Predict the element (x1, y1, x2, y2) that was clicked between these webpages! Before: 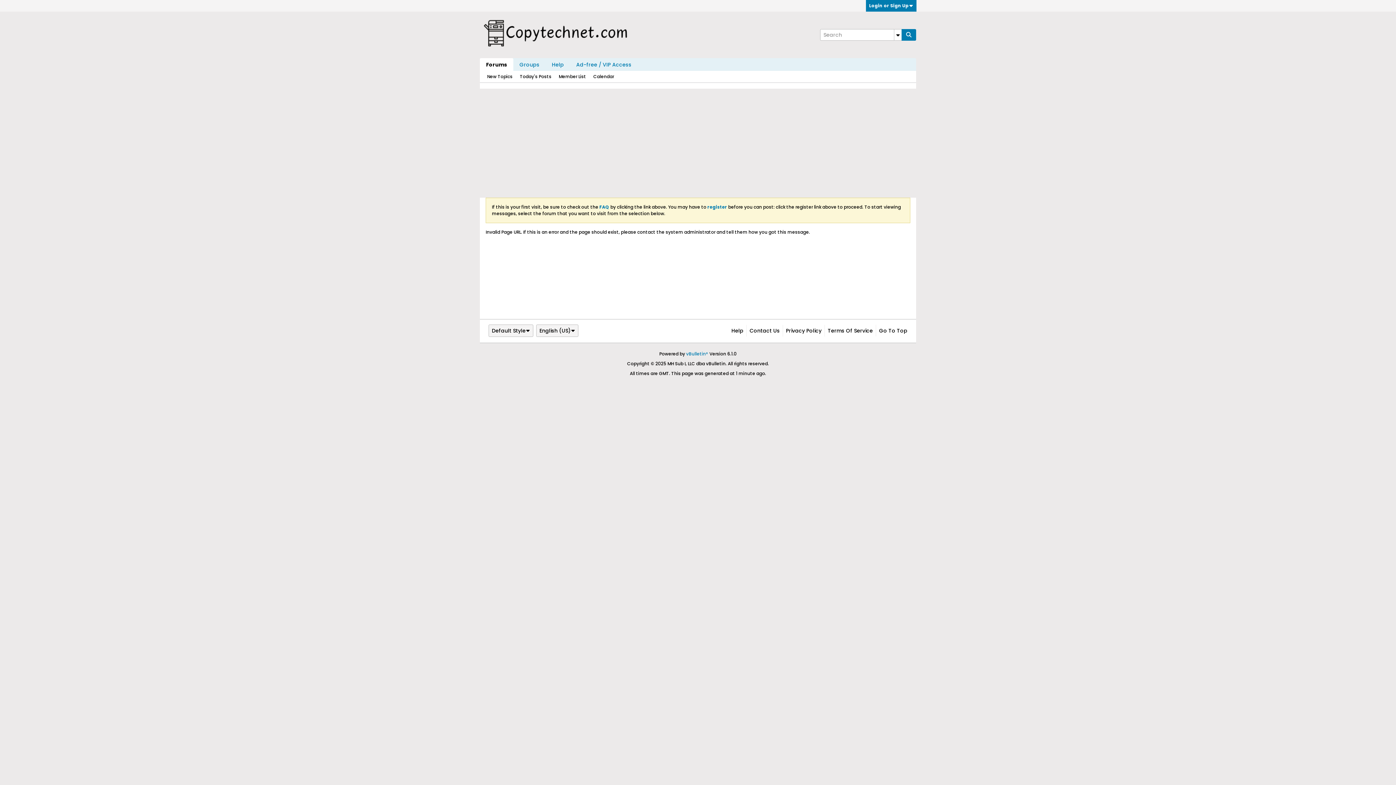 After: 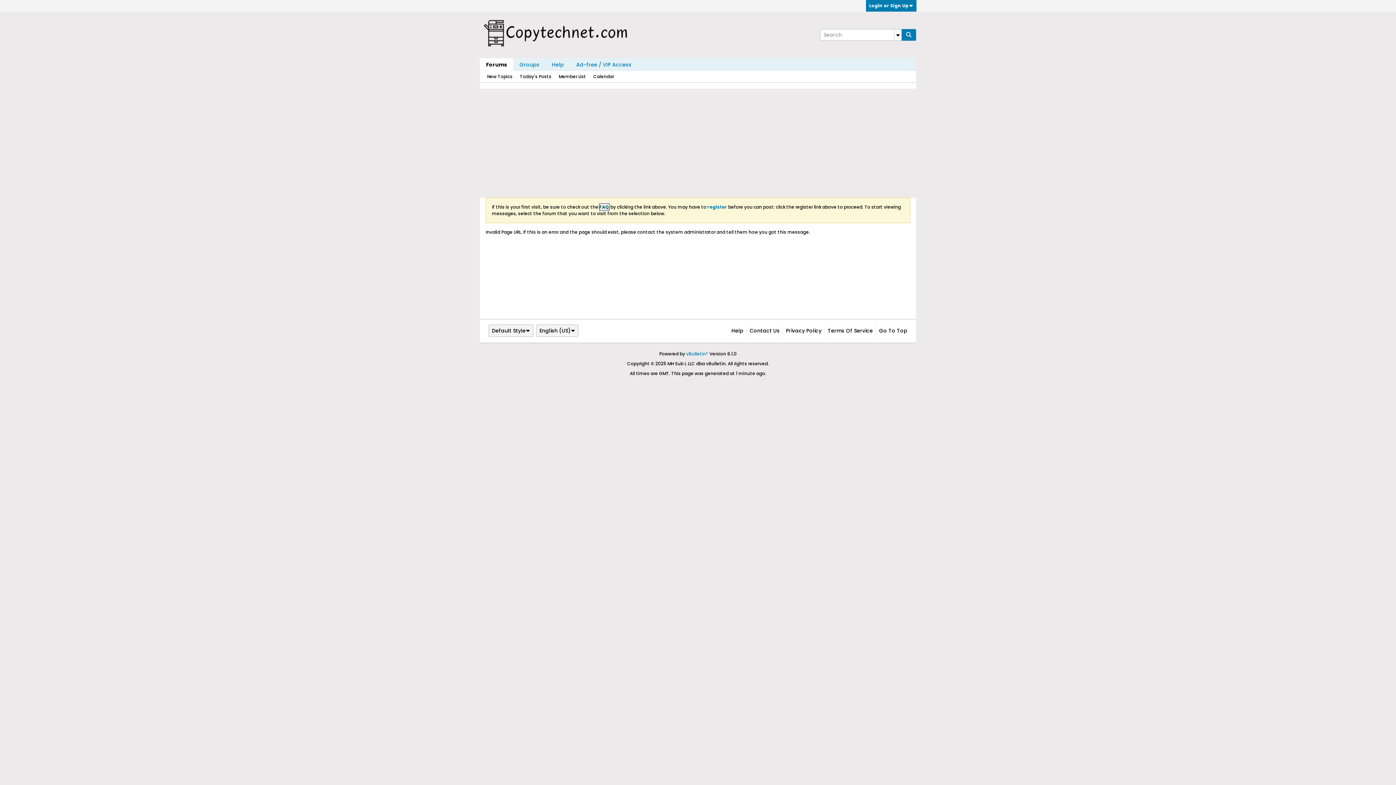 Action: label: FAQ bbox: (599, 204, 609, 210)